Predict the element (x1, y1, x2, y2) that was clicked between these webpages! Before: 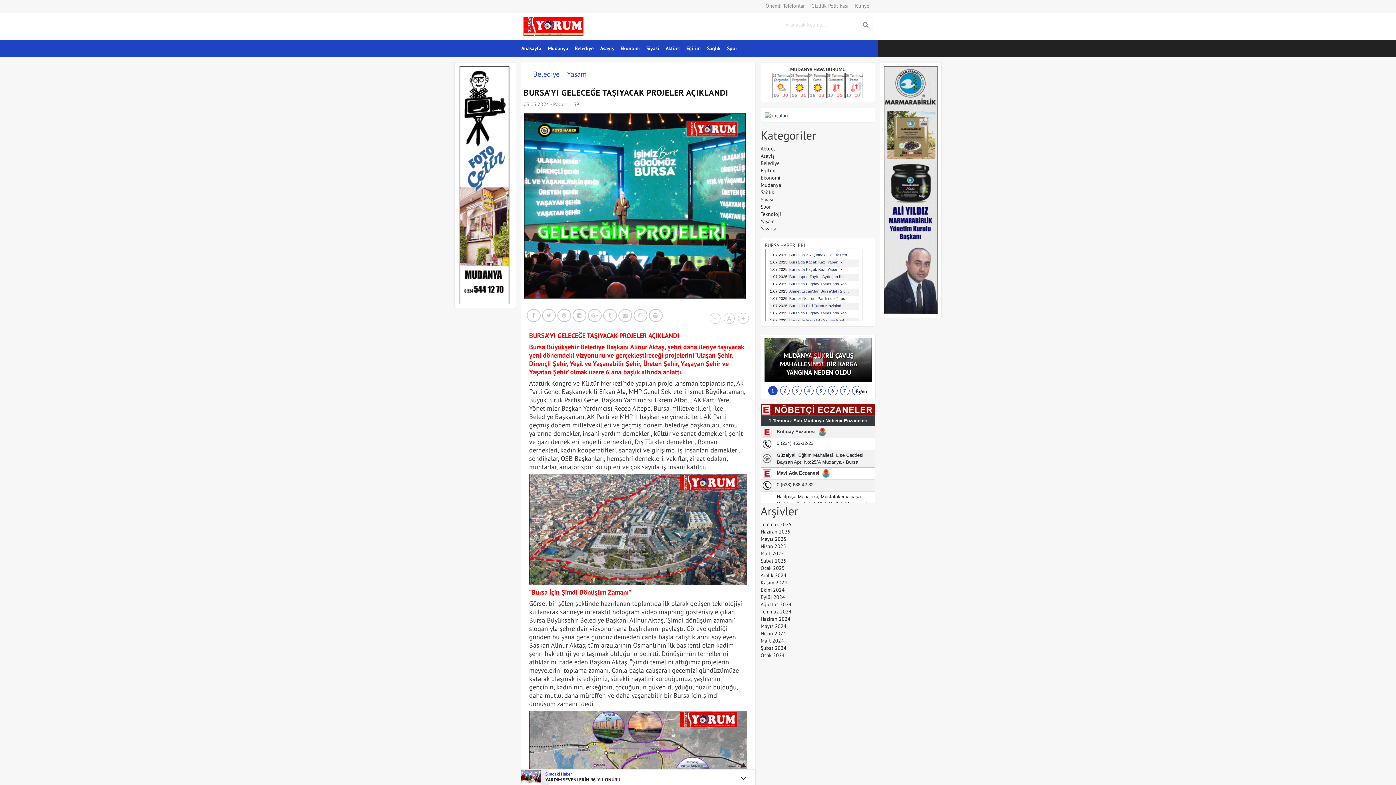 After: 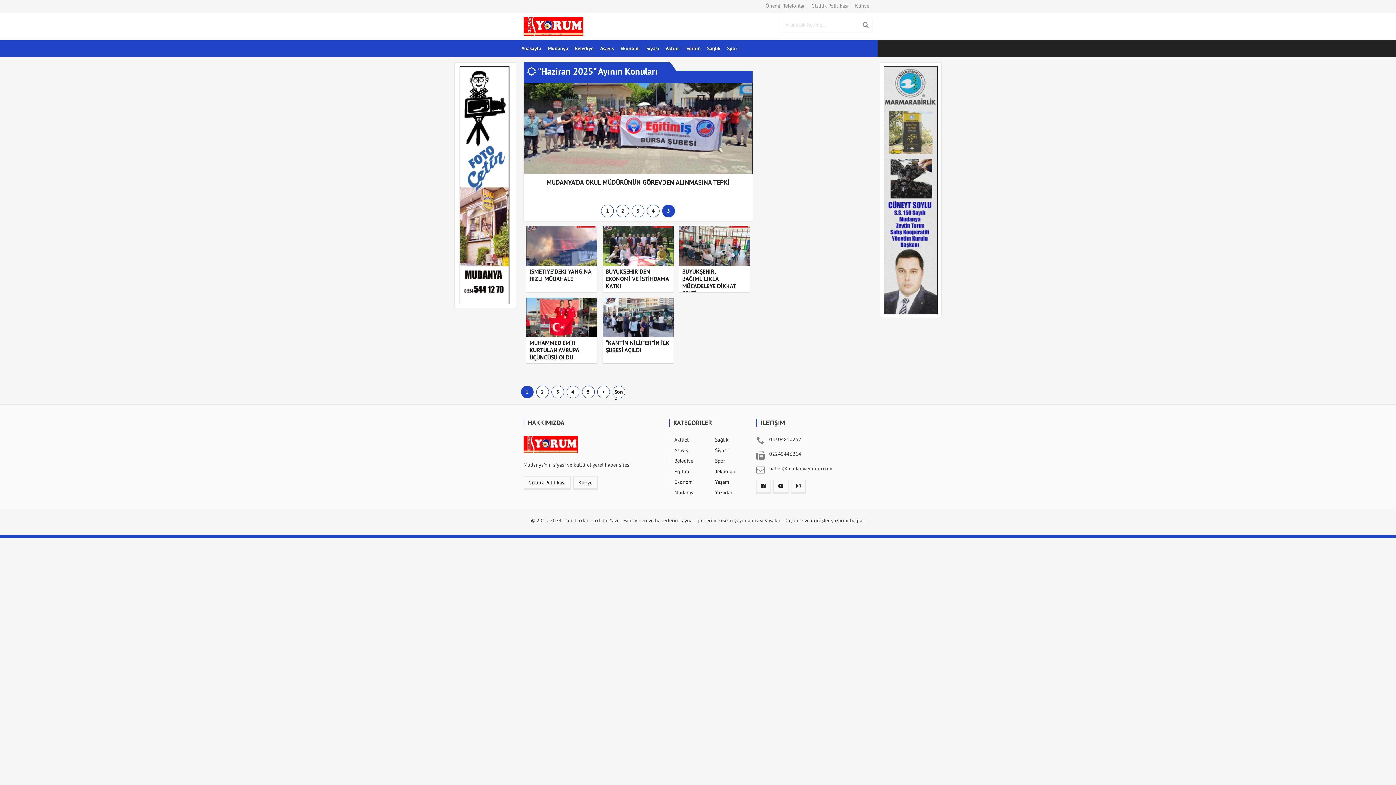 Action: bbox: (760, 528, 790, 535) label: Haziran 2025